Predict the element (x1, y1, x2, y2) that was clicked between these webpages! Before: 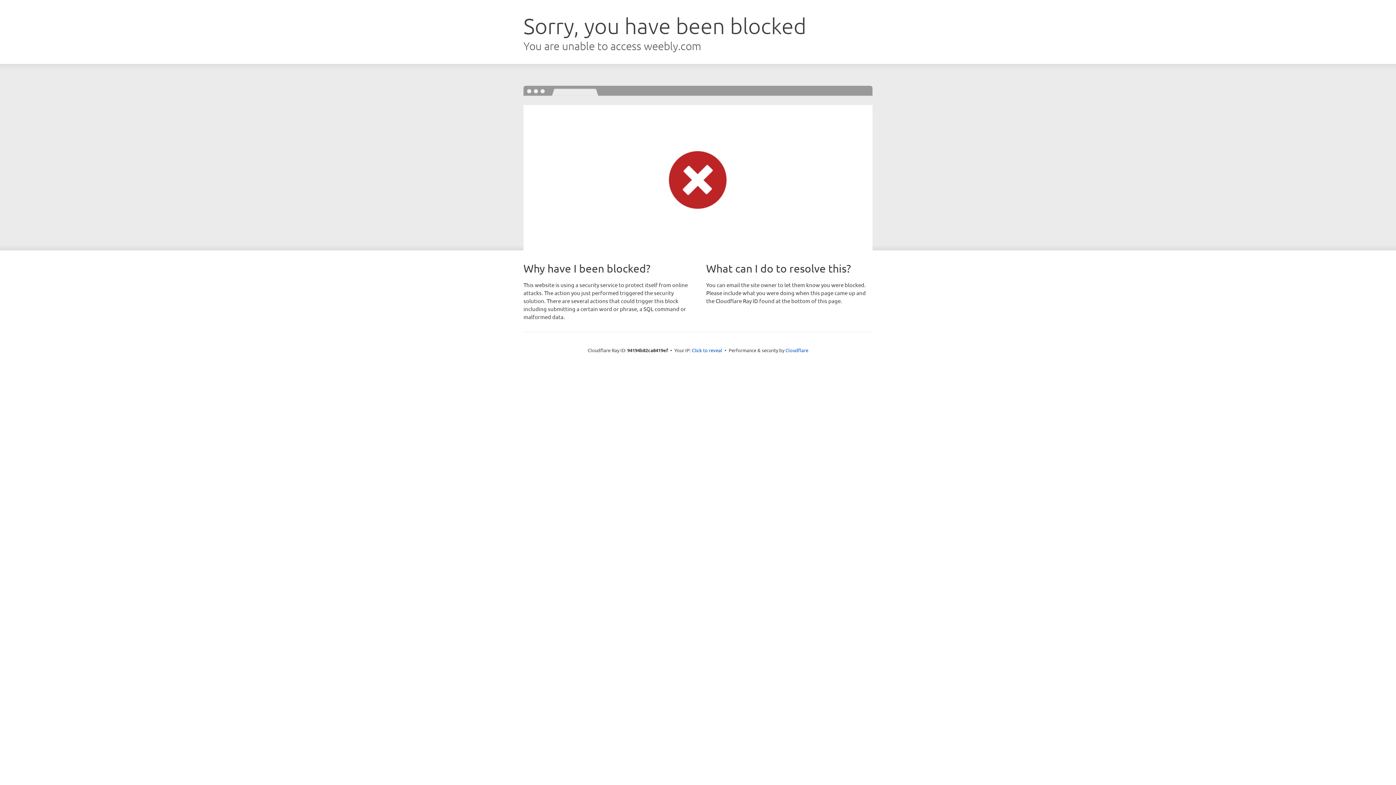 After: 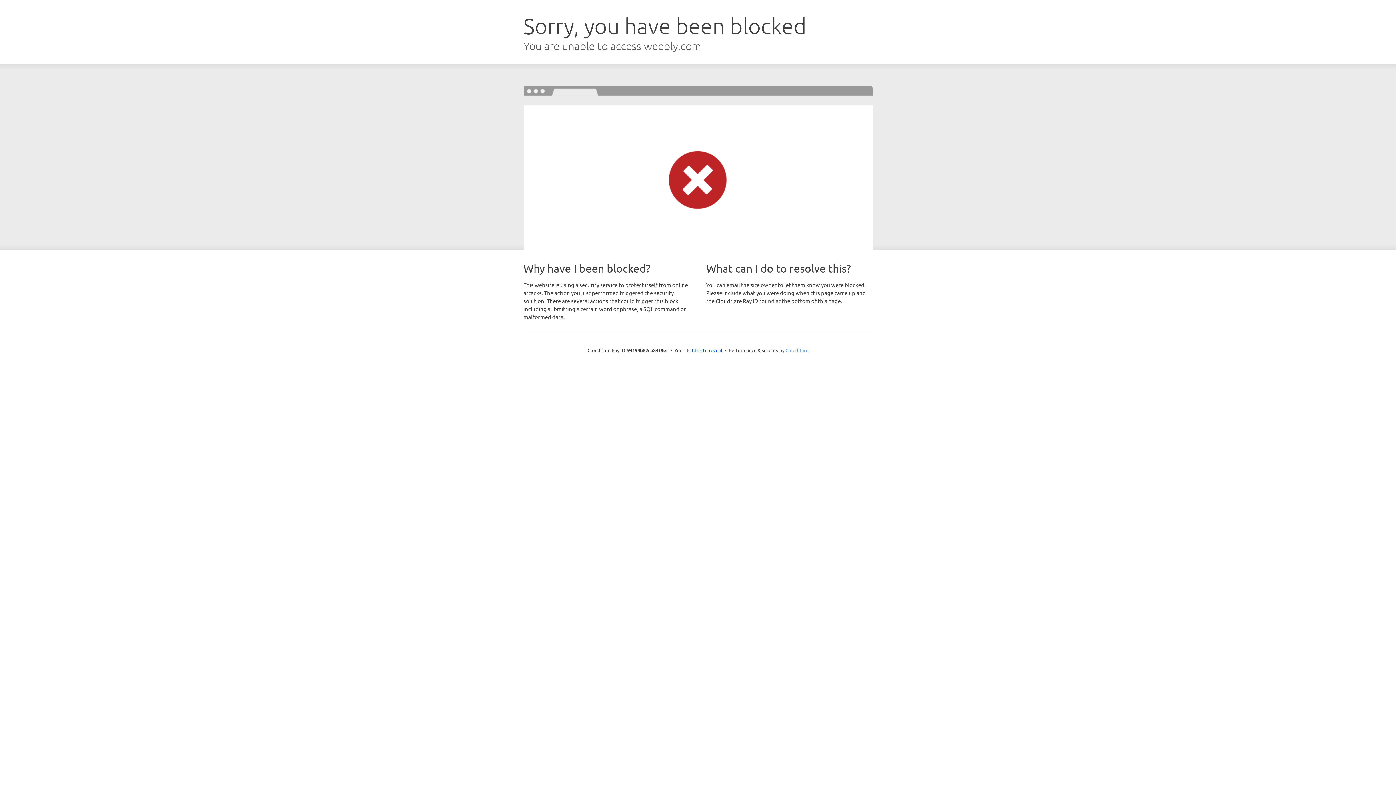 Action: bbox: (785, 347, 808, 353) label: Cloudflare